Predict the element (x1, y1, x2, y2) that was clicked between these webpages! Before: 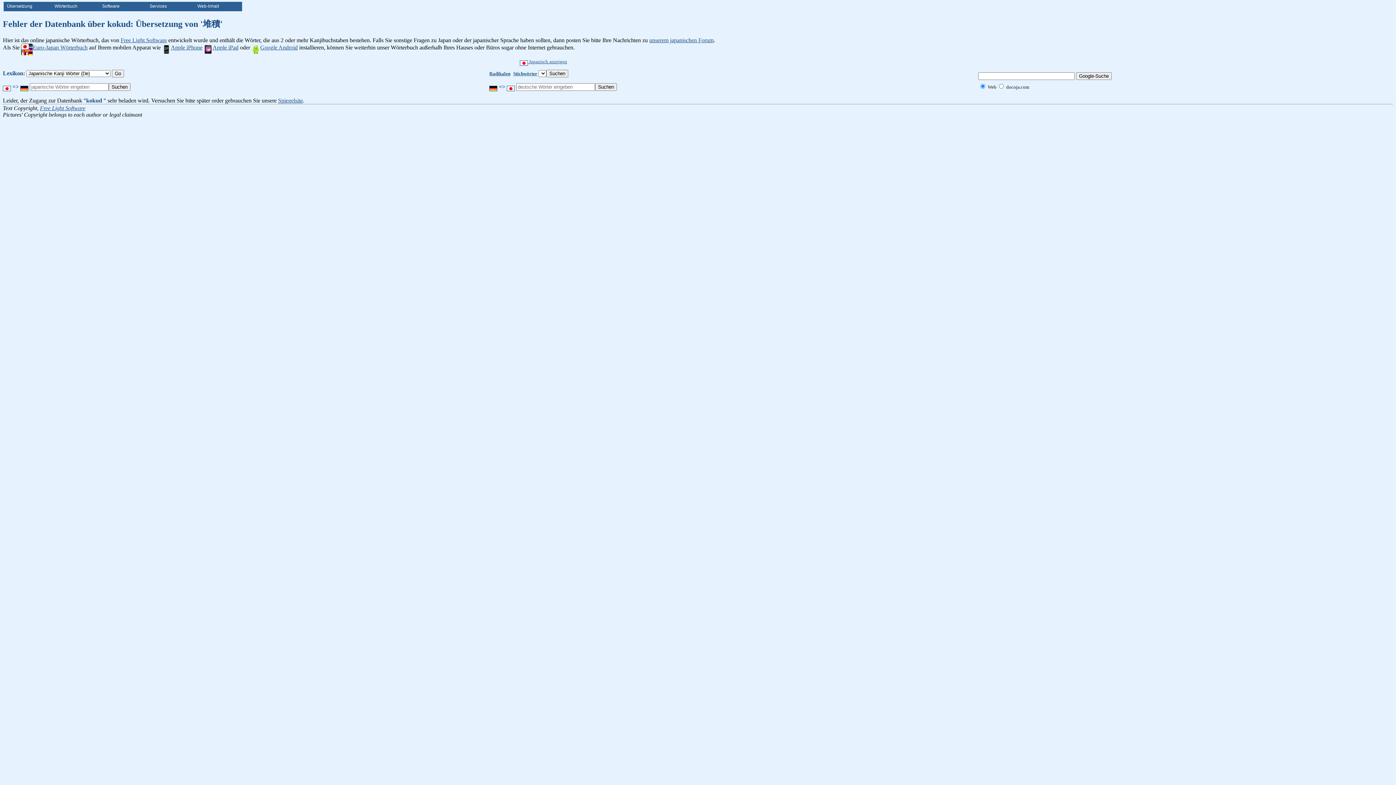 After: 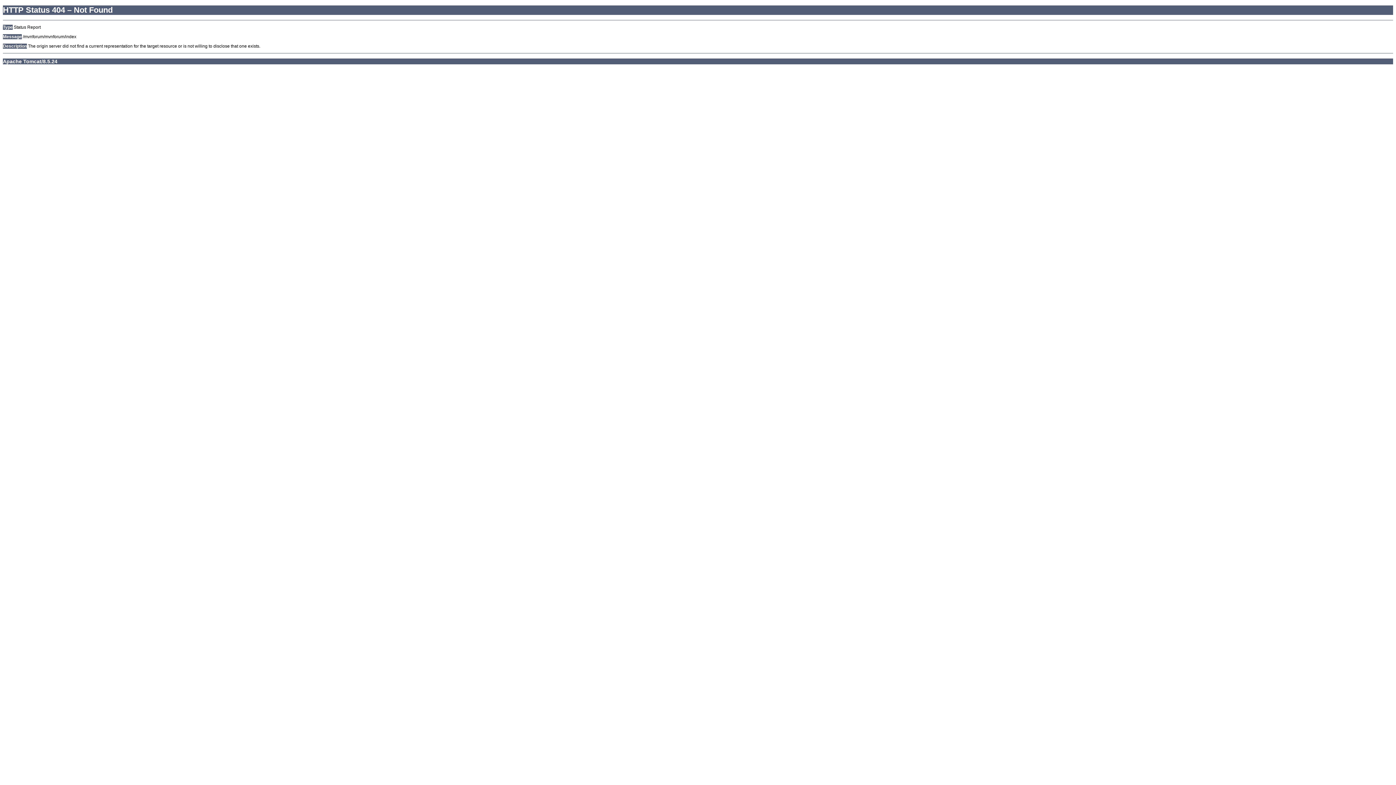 Action: label: unserem japanischen Forum bbox: (649, 37, 713, 43)